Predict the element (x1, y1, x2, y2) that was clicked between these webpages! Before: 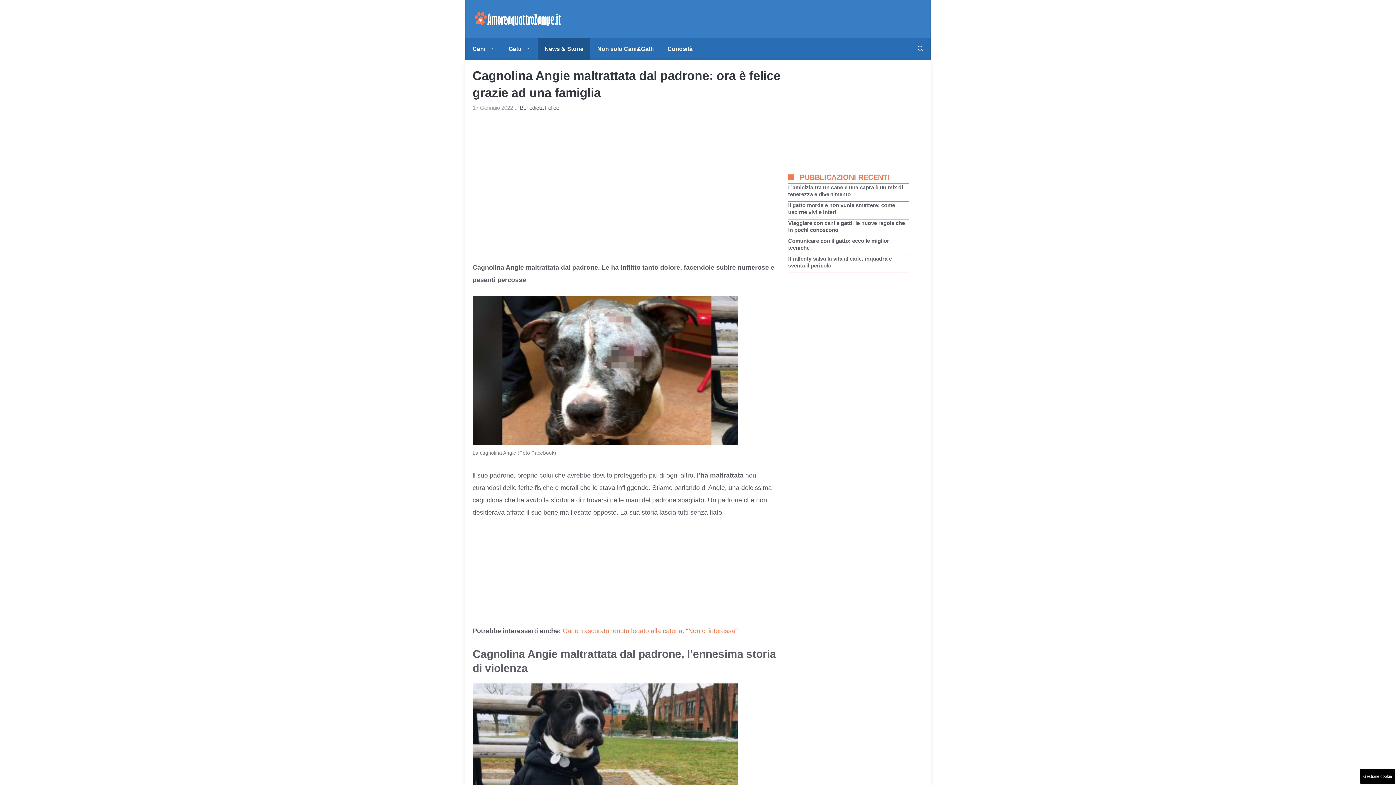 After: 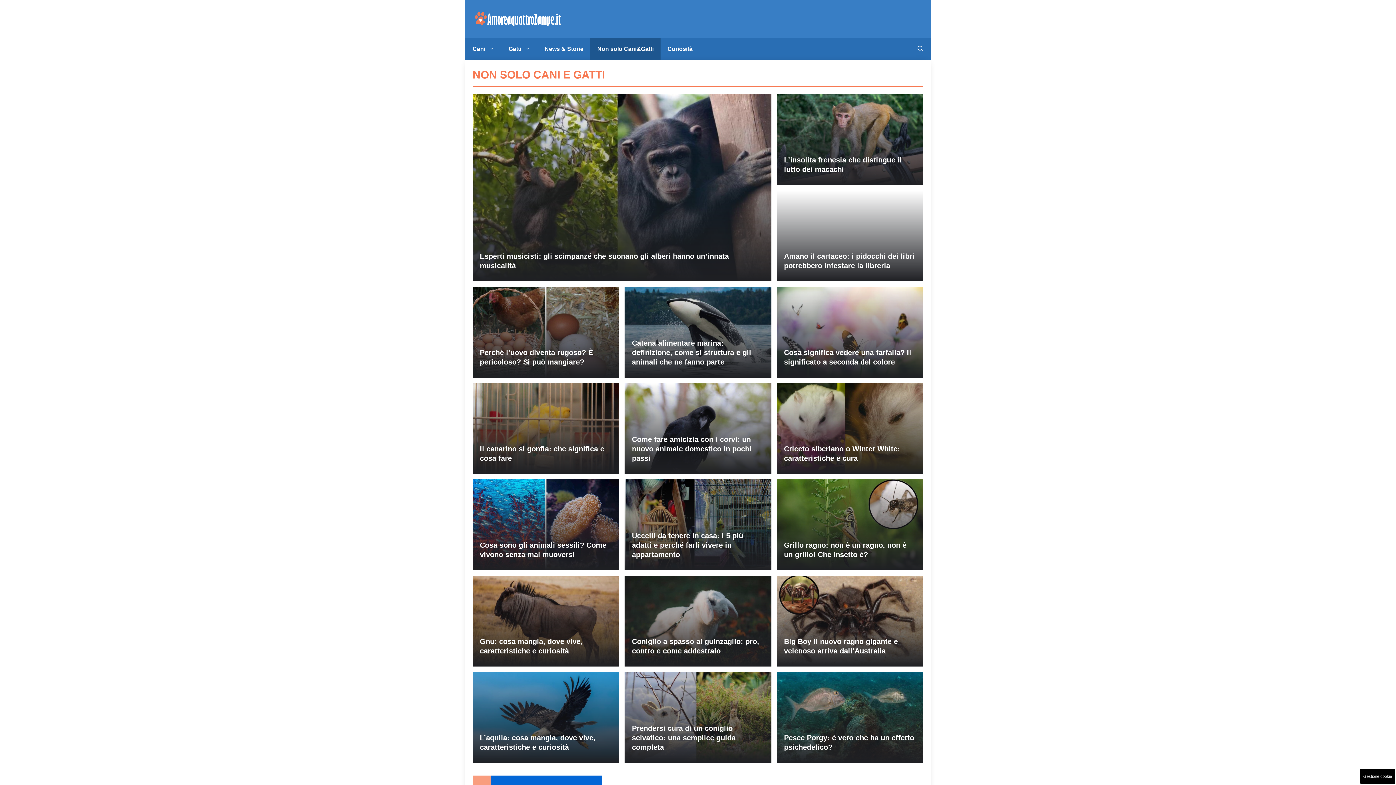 Action: label: Non solo Cani&Gatti bbox: (590, 38, 660, 59)